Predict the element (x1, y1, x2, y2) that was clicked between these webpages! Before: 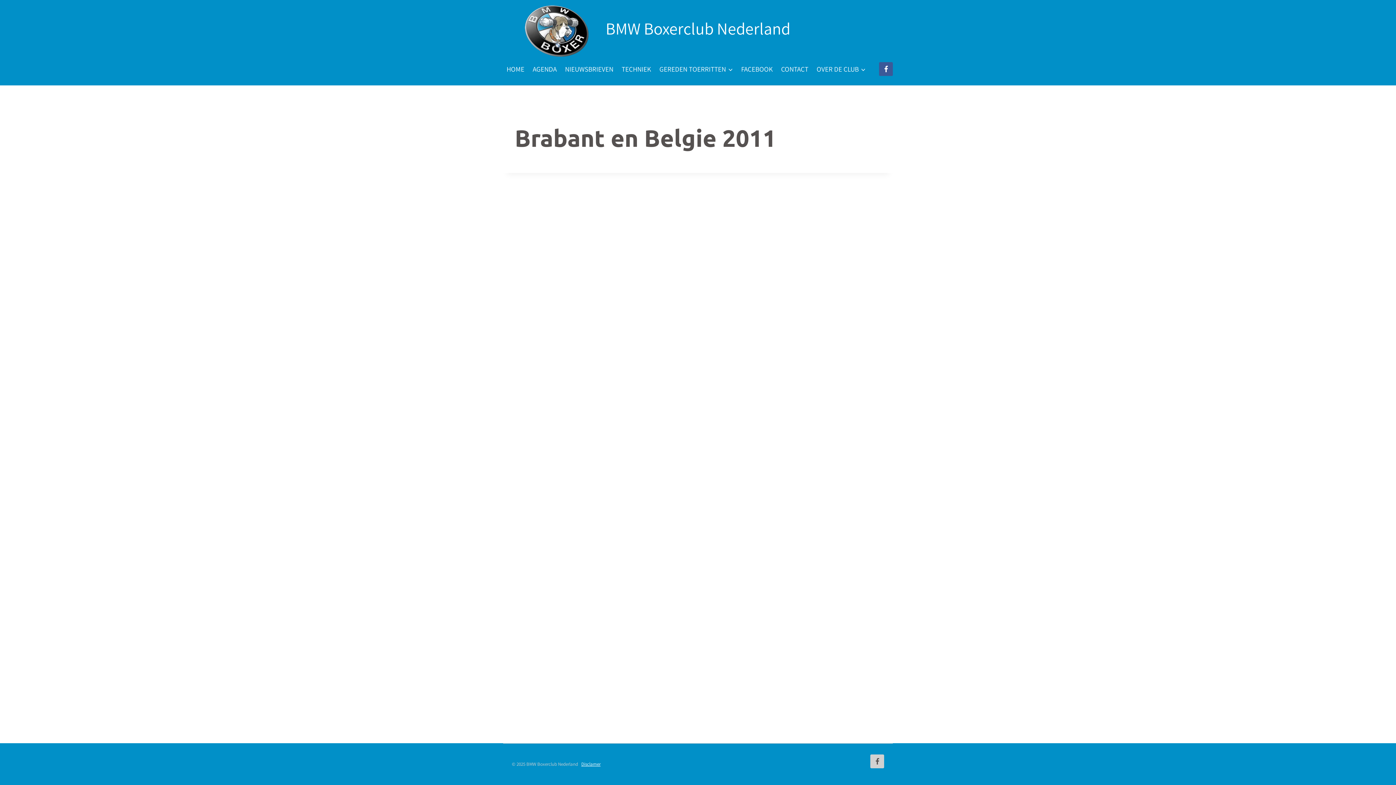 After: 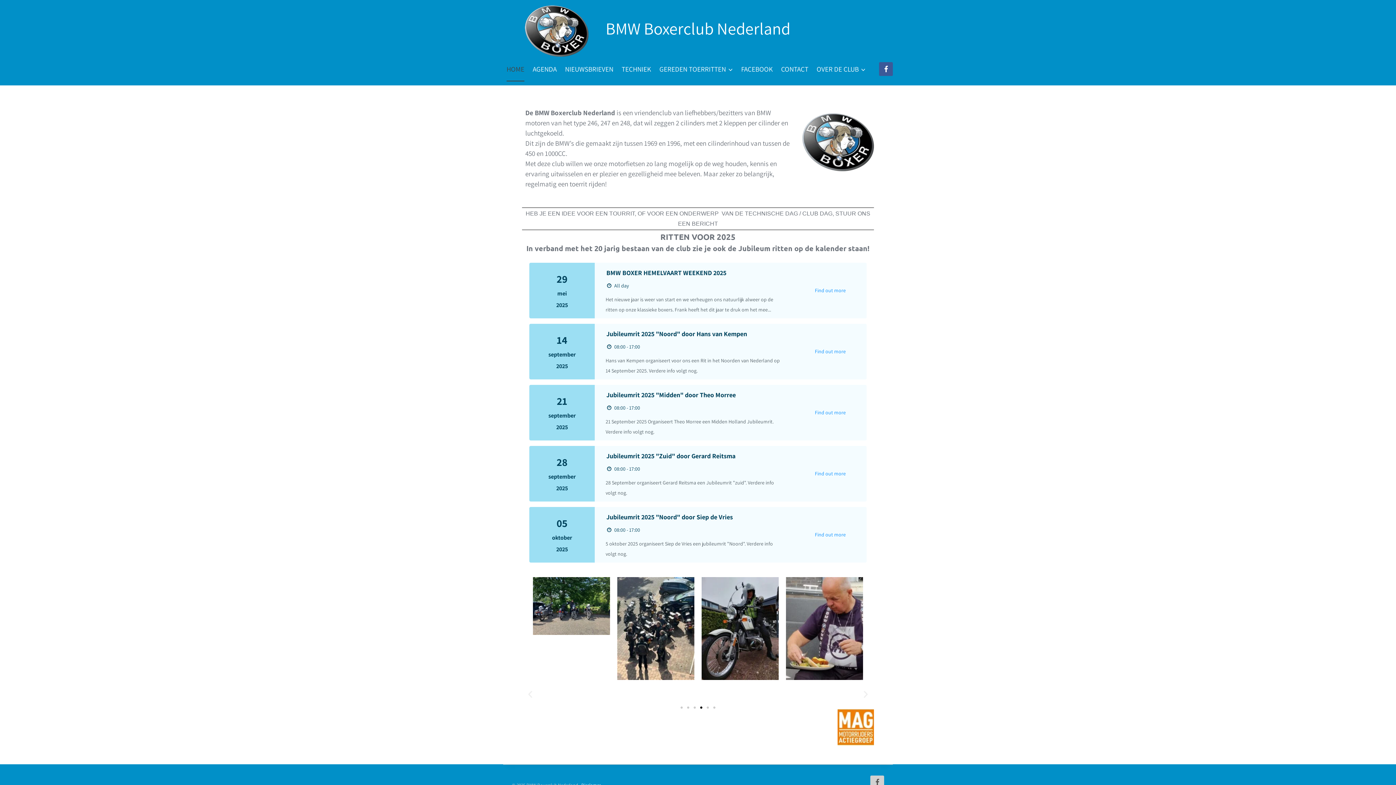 Action: bbox: (525, 5, 588, 56)